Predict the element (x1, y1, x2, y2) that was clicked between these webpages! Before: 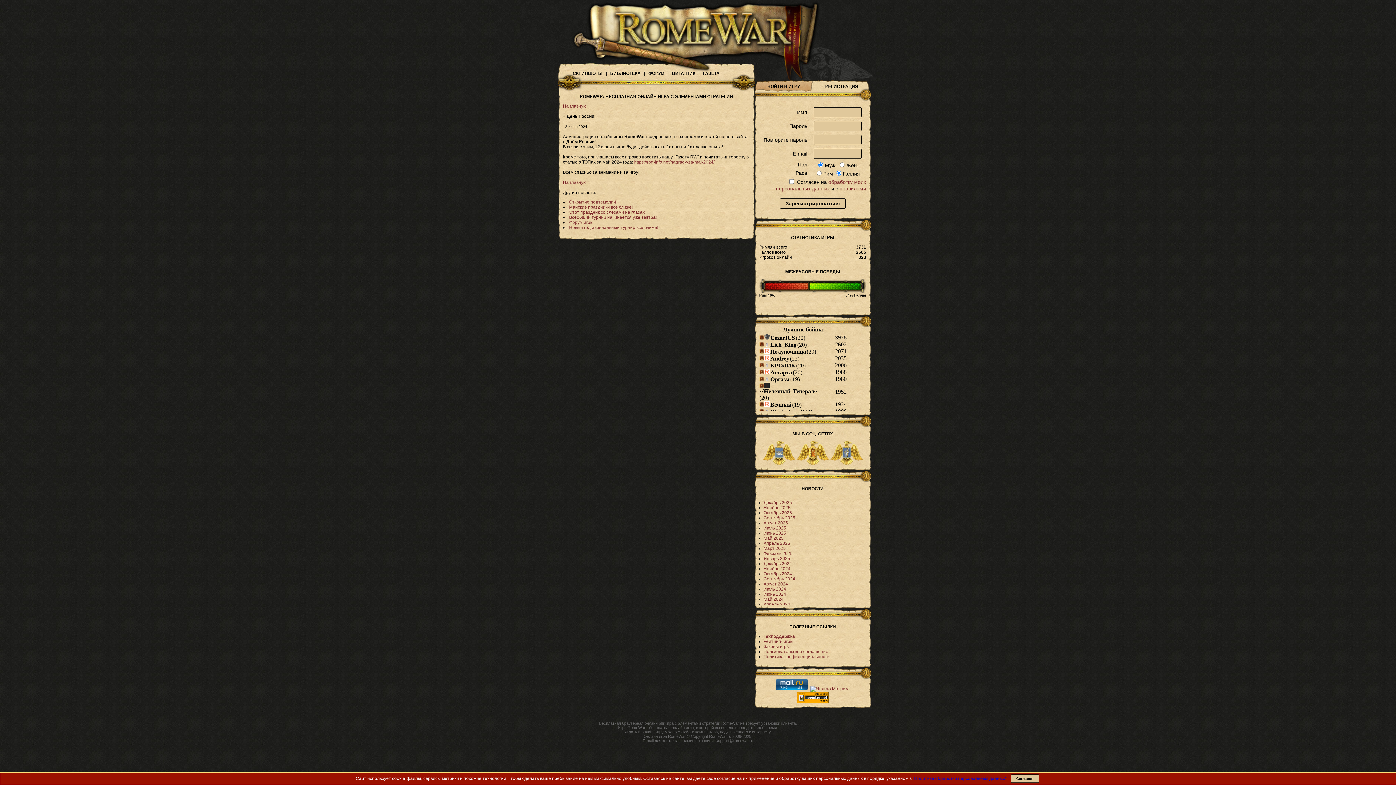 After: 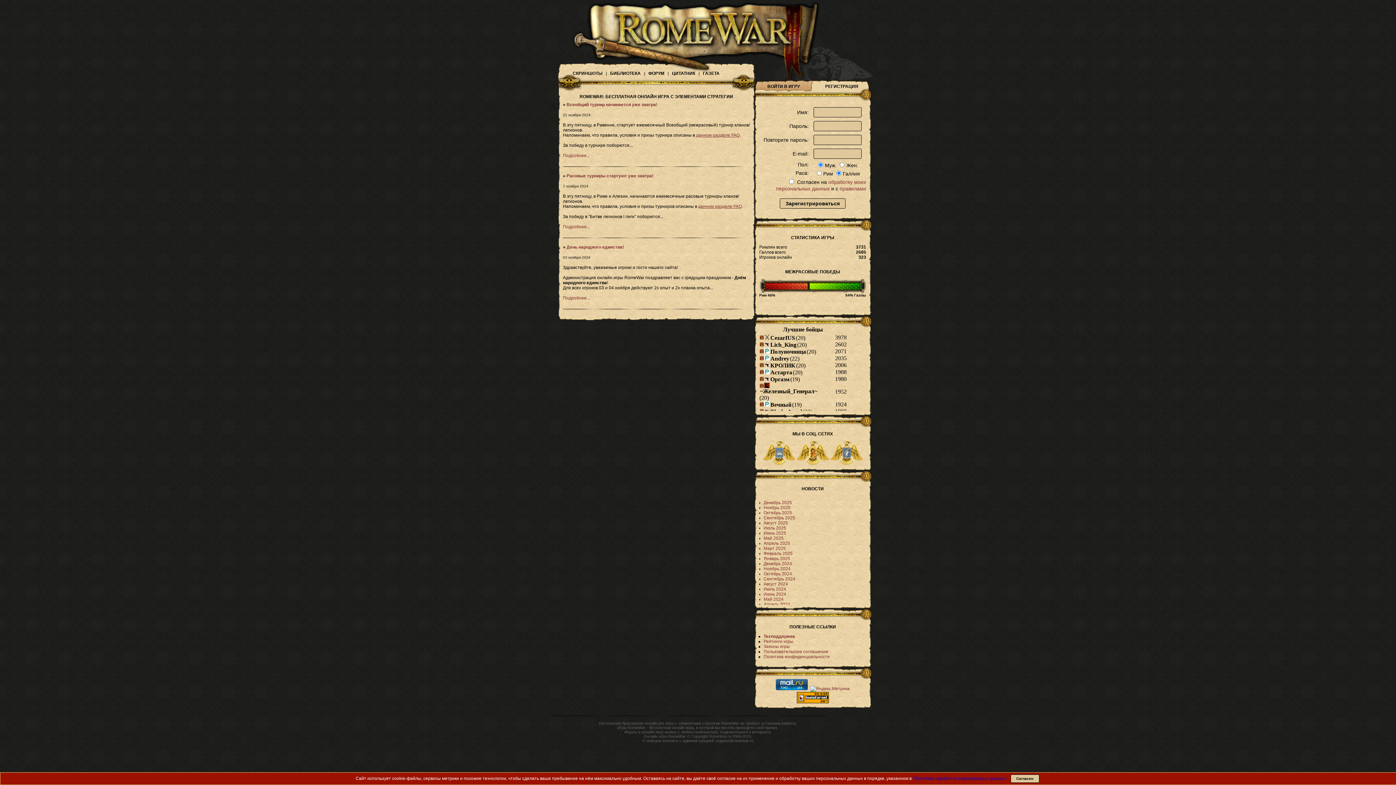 Action: bbox: (763, 566, 790, 571) label: Ноябрь 2024